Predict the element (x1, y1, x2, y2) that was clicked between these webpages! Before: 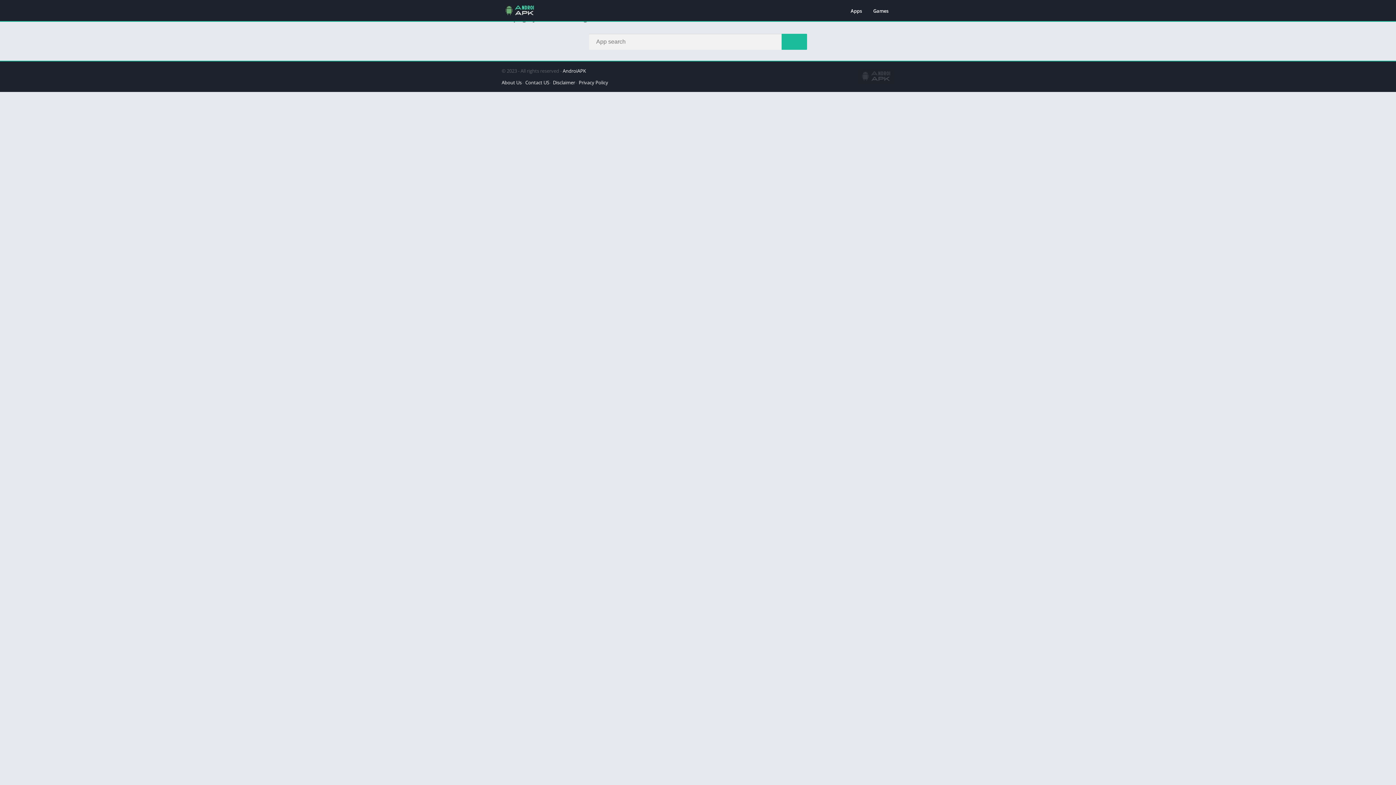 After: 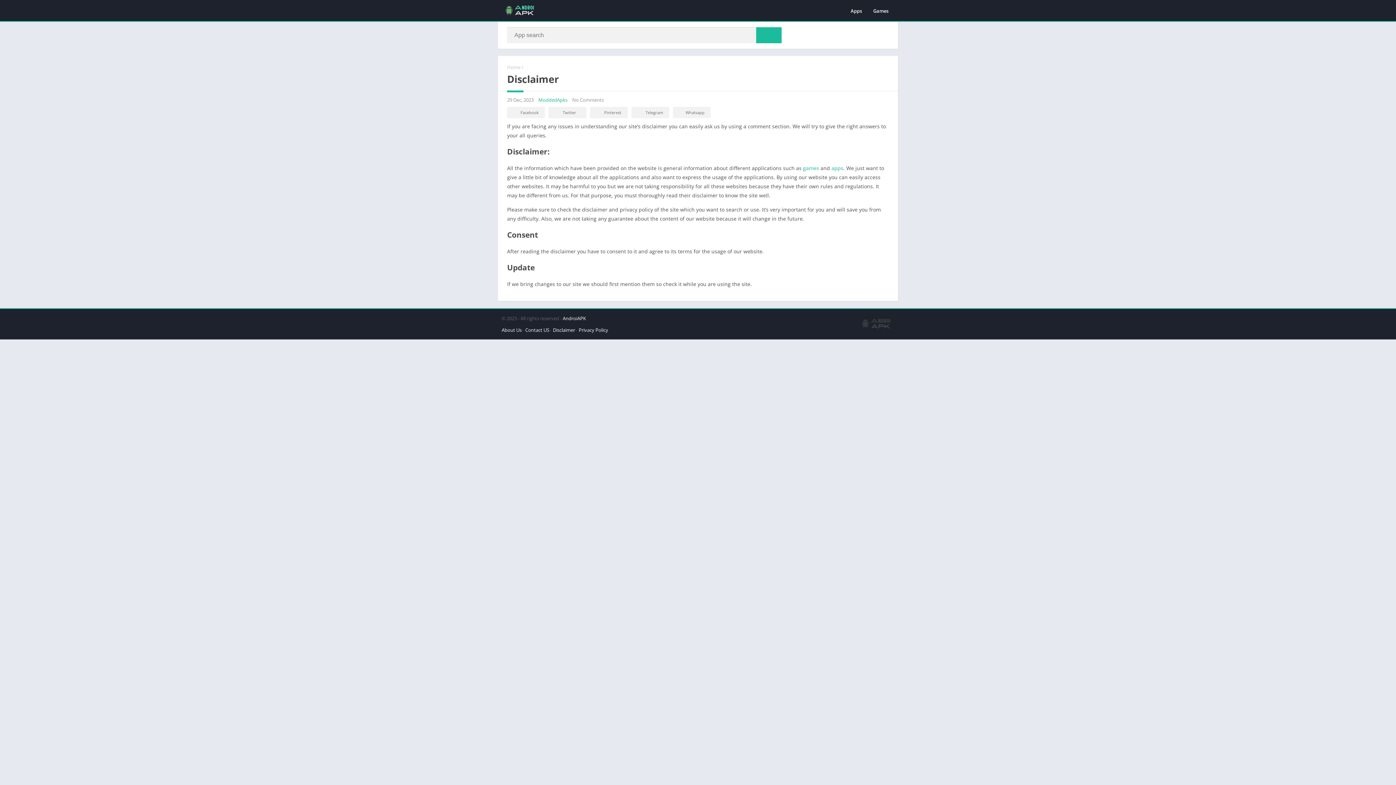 Action: label: Disclaimer bbox: (553, 79, 575, 85)